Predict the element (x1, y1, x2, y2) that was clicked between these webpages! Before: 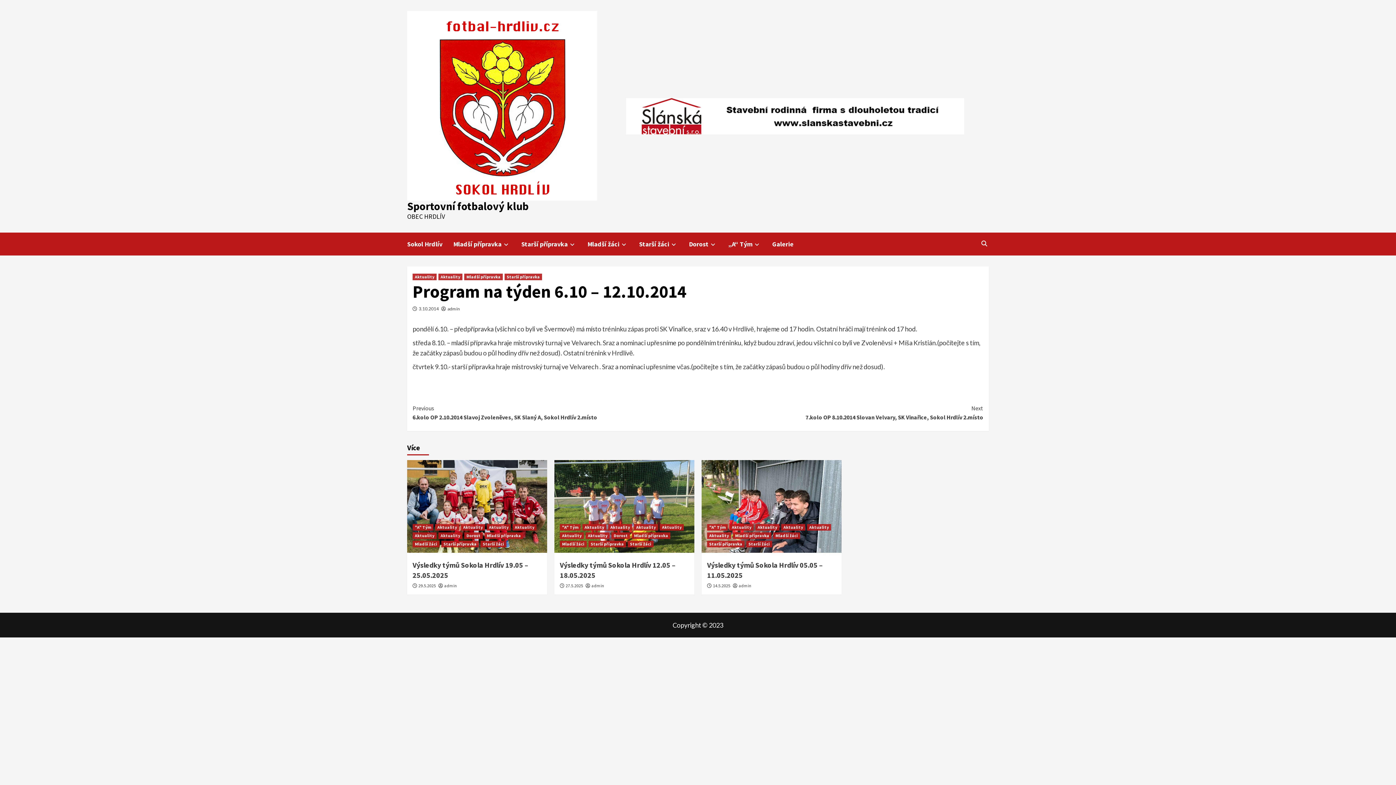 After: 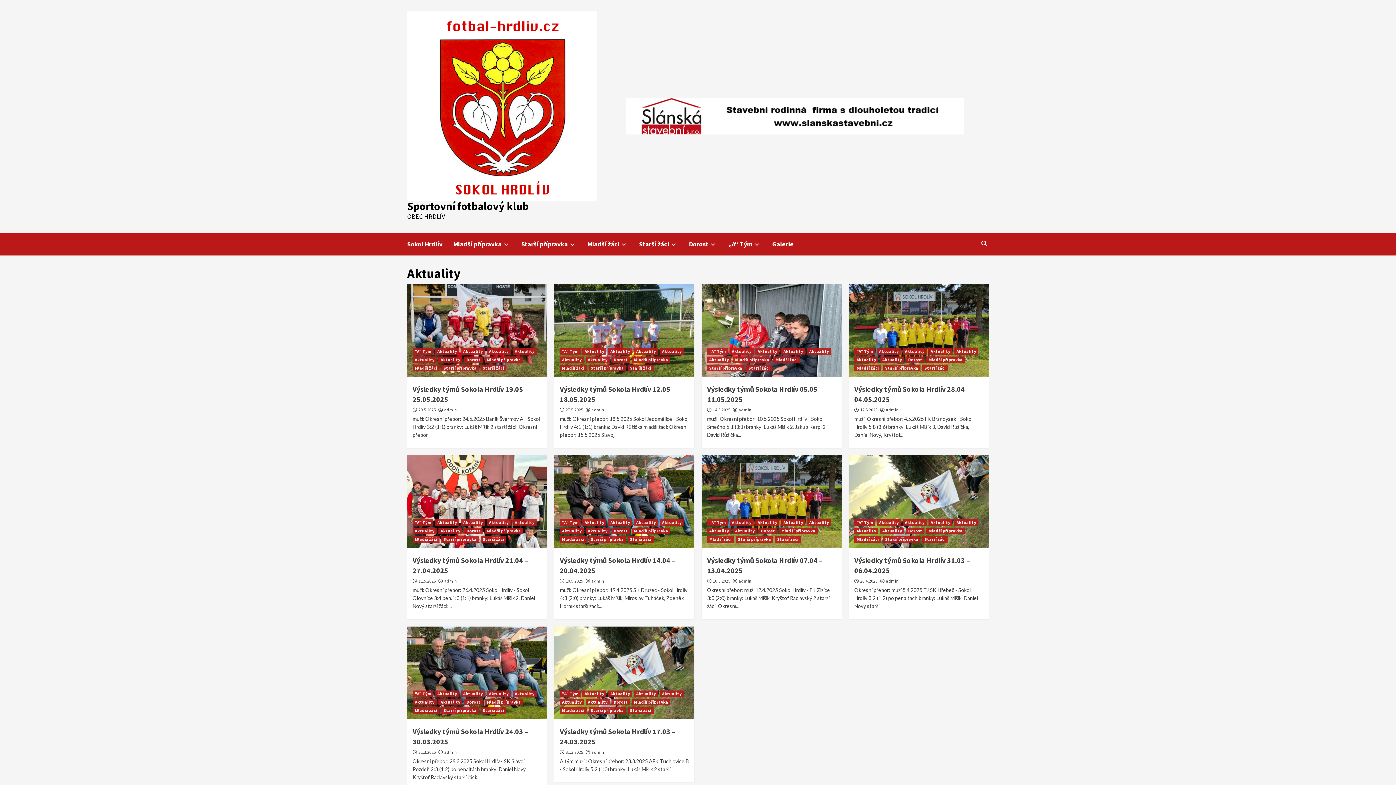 Action: label: Aktuality bbox: (560, 532, 584, 539)